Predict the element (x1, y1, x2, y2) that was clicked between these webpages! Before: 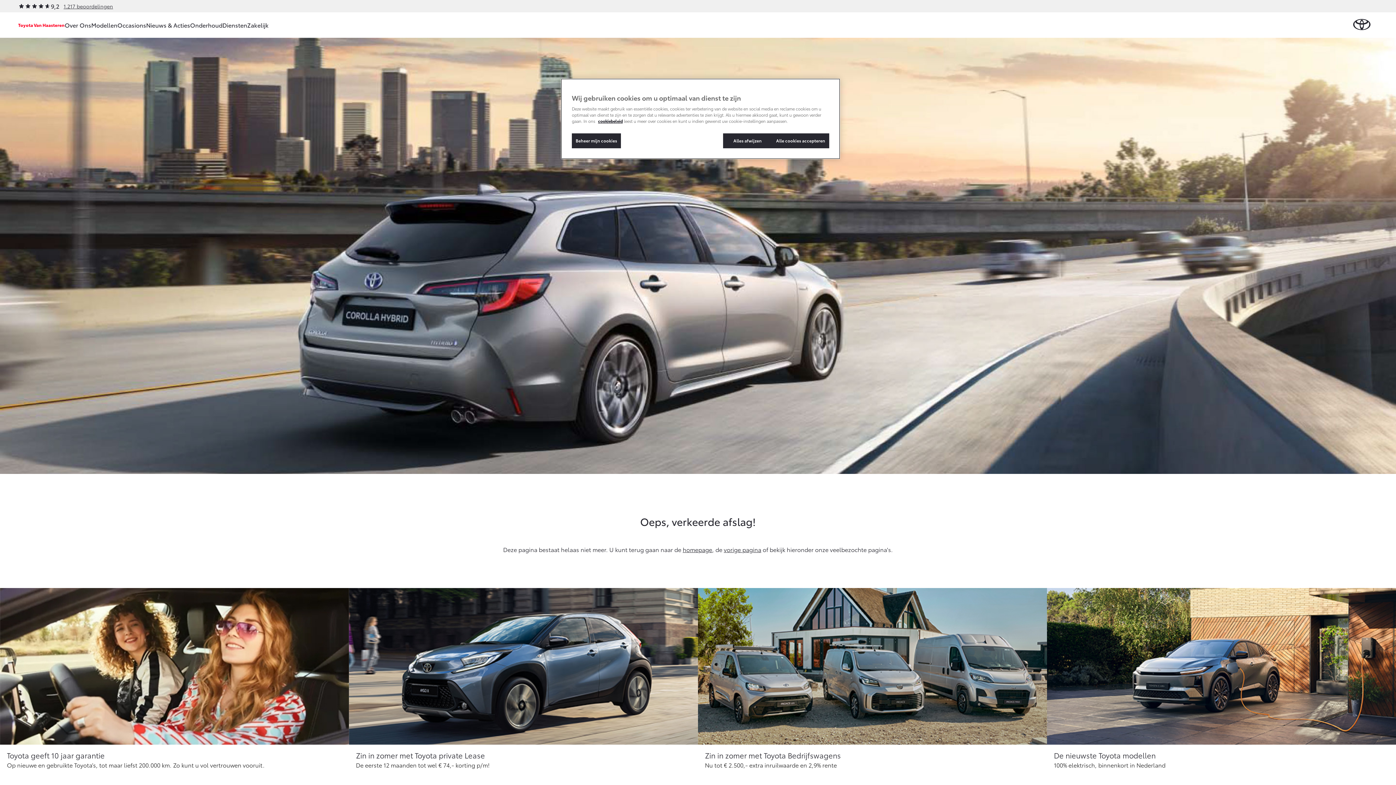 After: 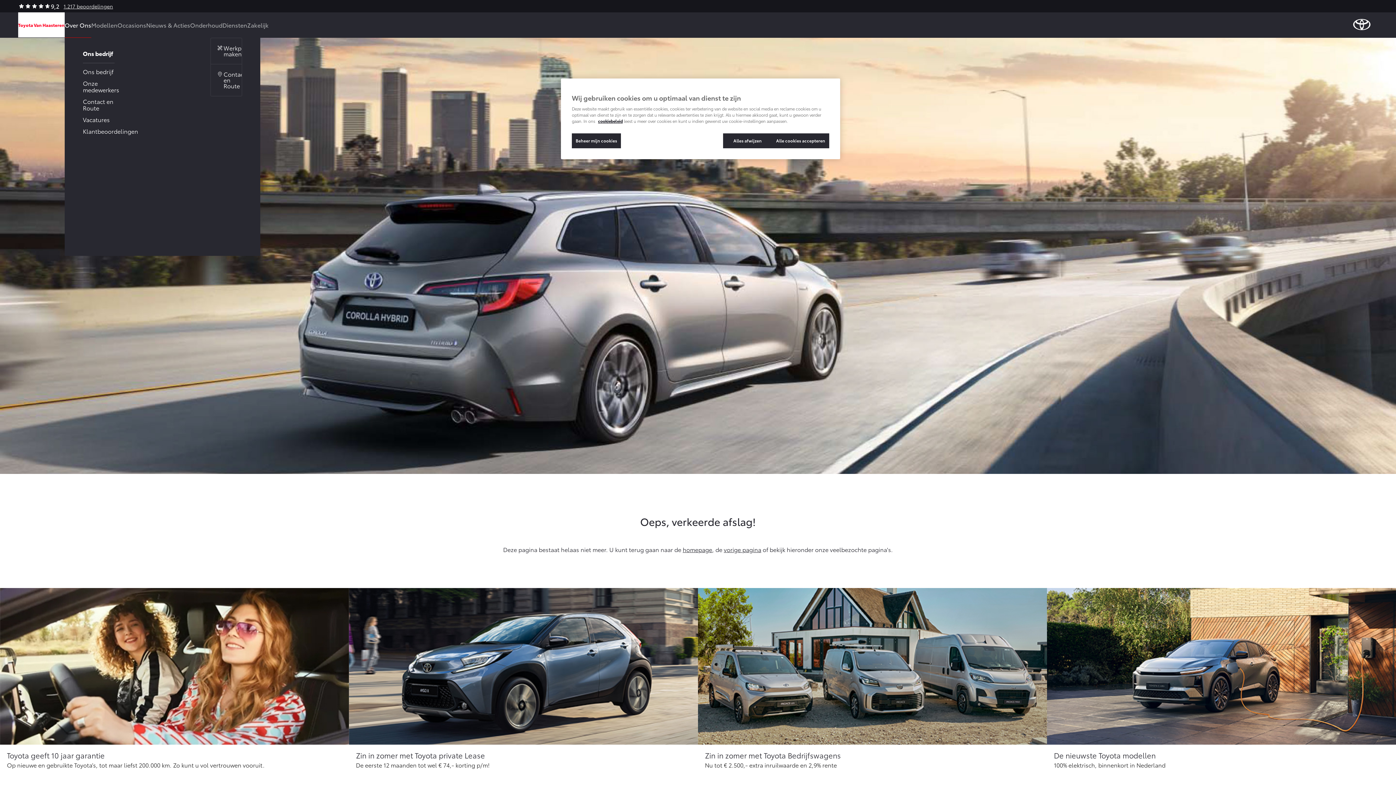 Action: label: Over Ons bbox: (64, 12, 91, 37)